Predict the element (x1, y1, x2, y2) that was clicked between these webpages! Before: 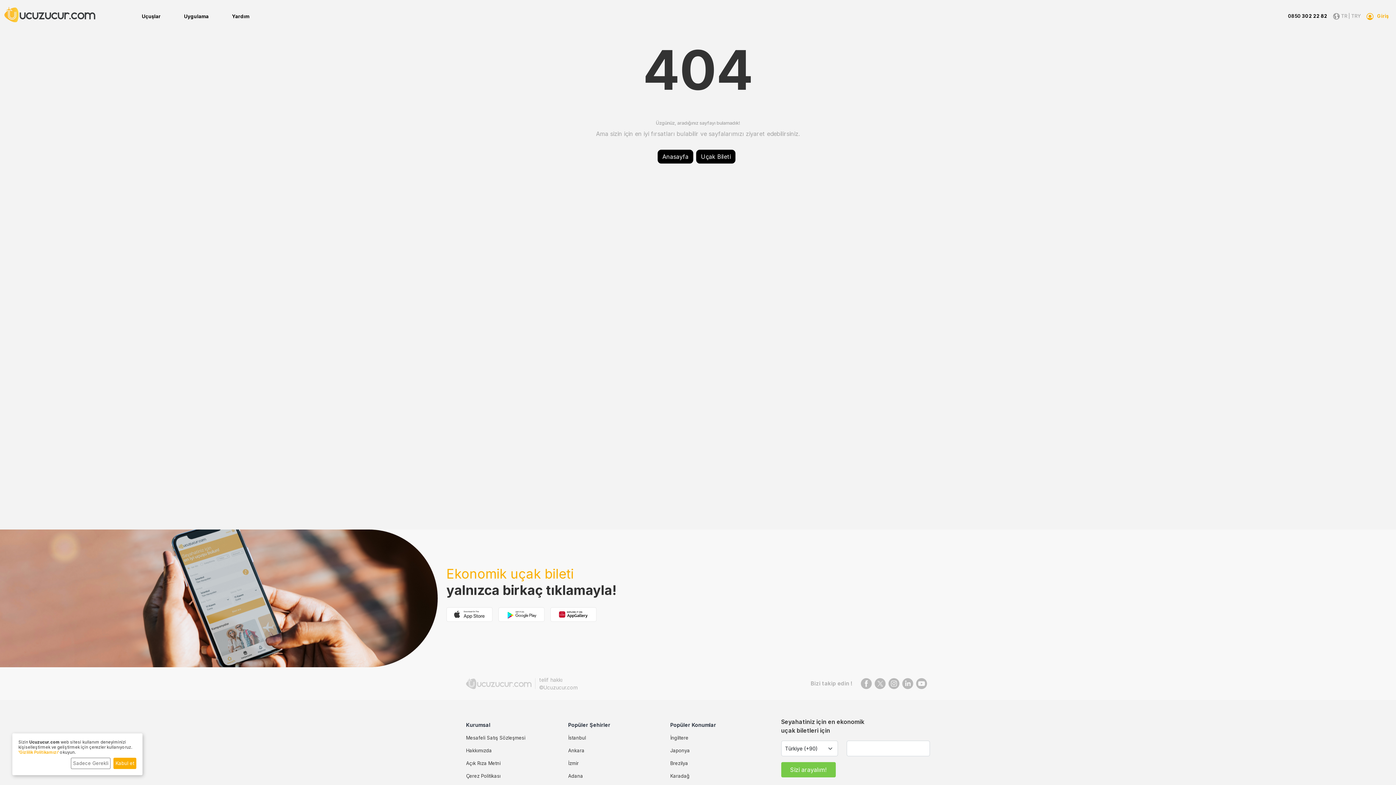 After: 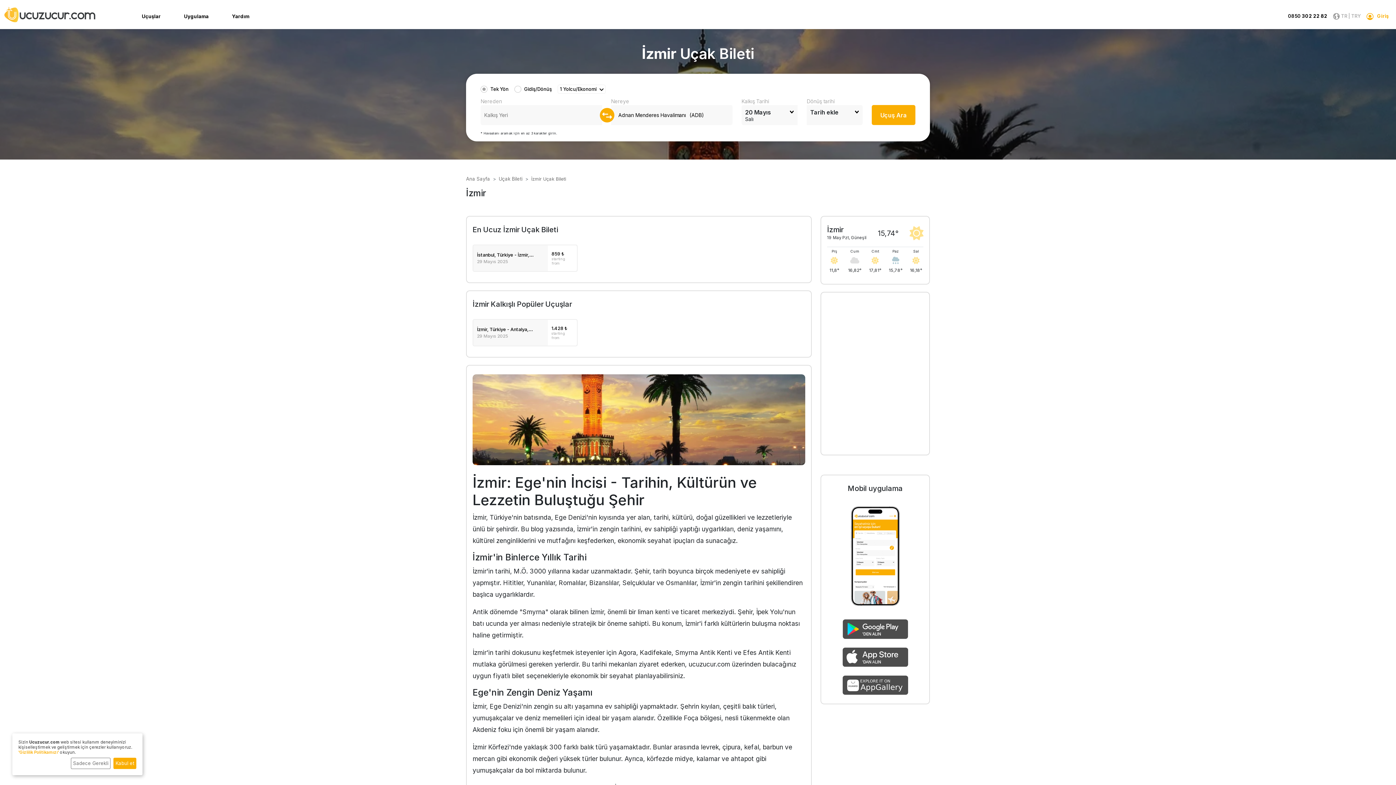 Action: label: İzmir bbox: (568, 760, 670, 767)